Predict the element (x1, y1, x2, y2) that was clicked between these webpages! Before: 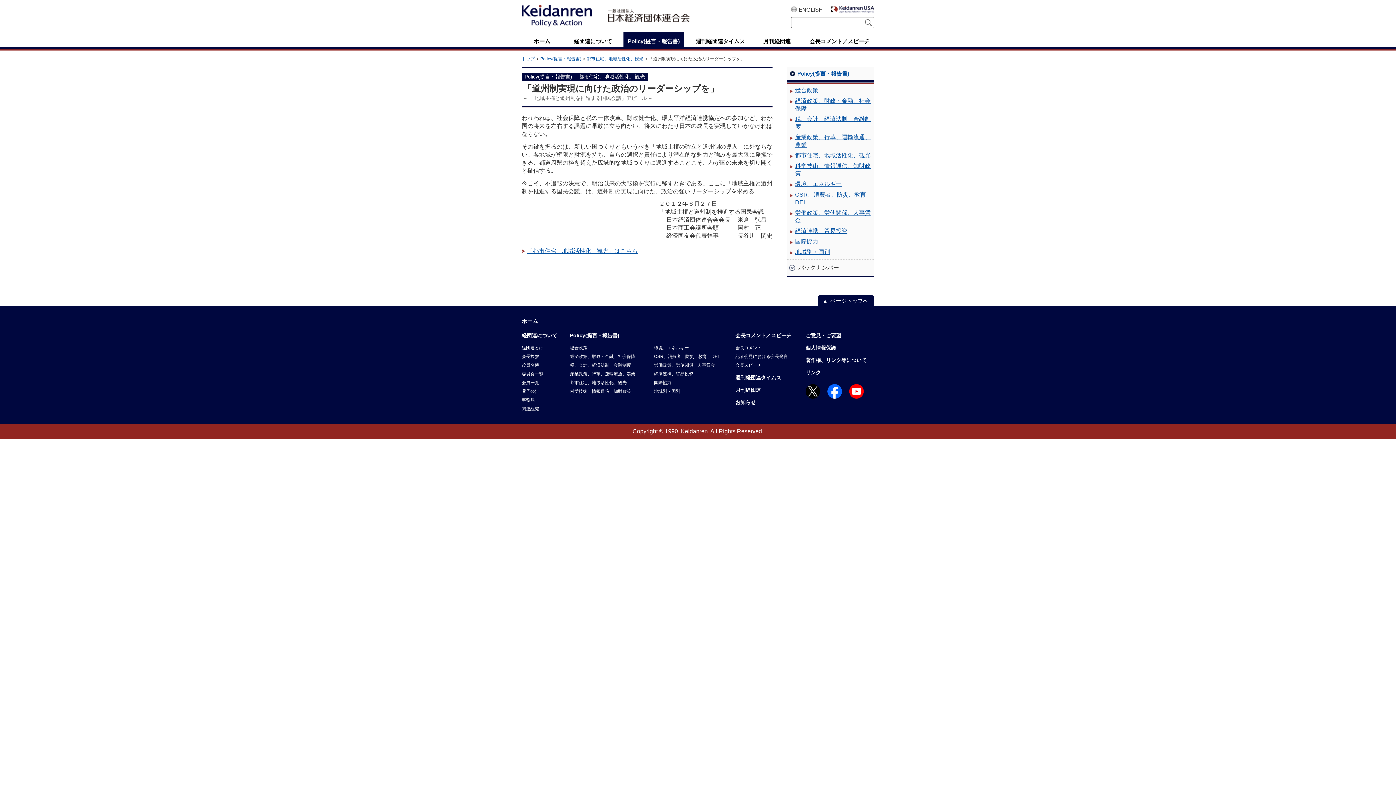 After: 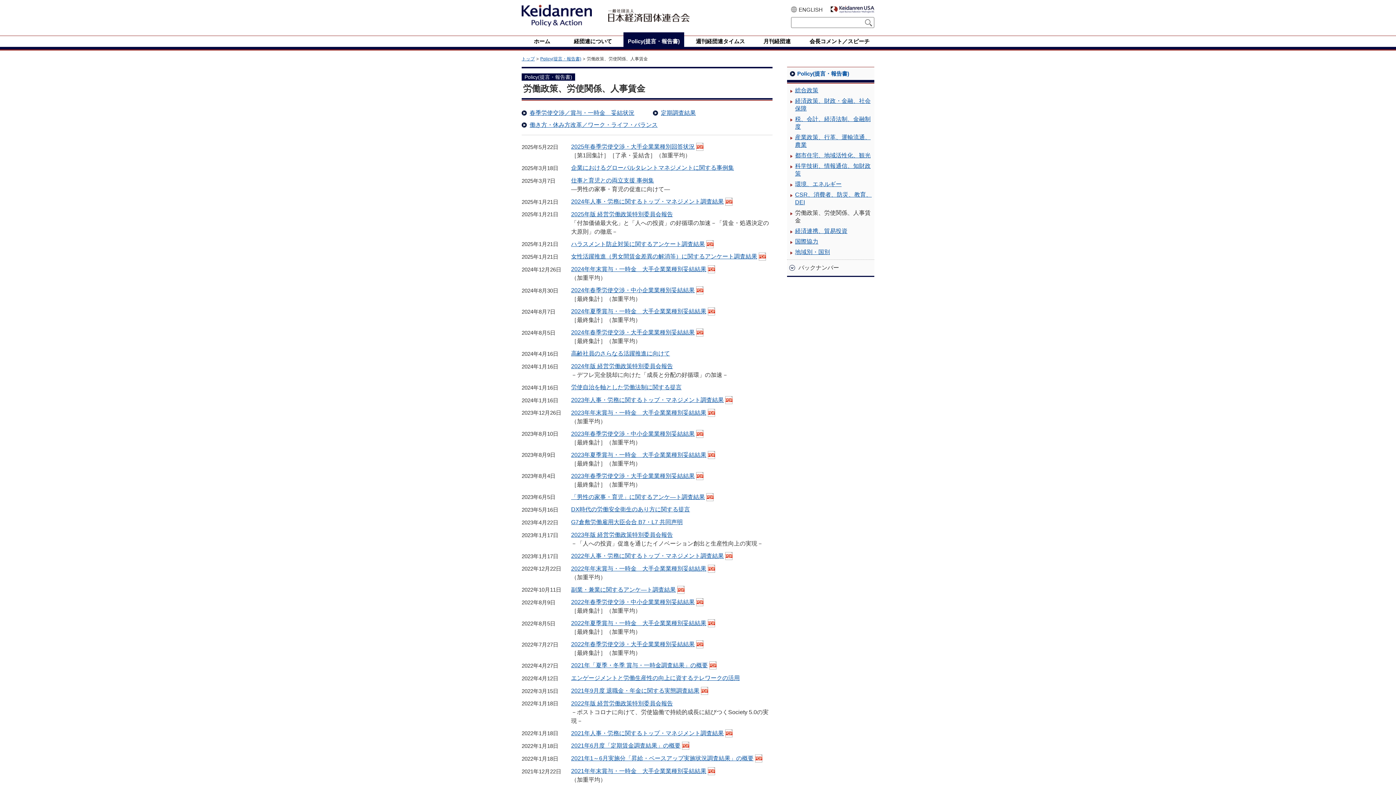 Action: label: 労働政策、労使関係、人事賃金 bbox: (787, 209, 874, 224)